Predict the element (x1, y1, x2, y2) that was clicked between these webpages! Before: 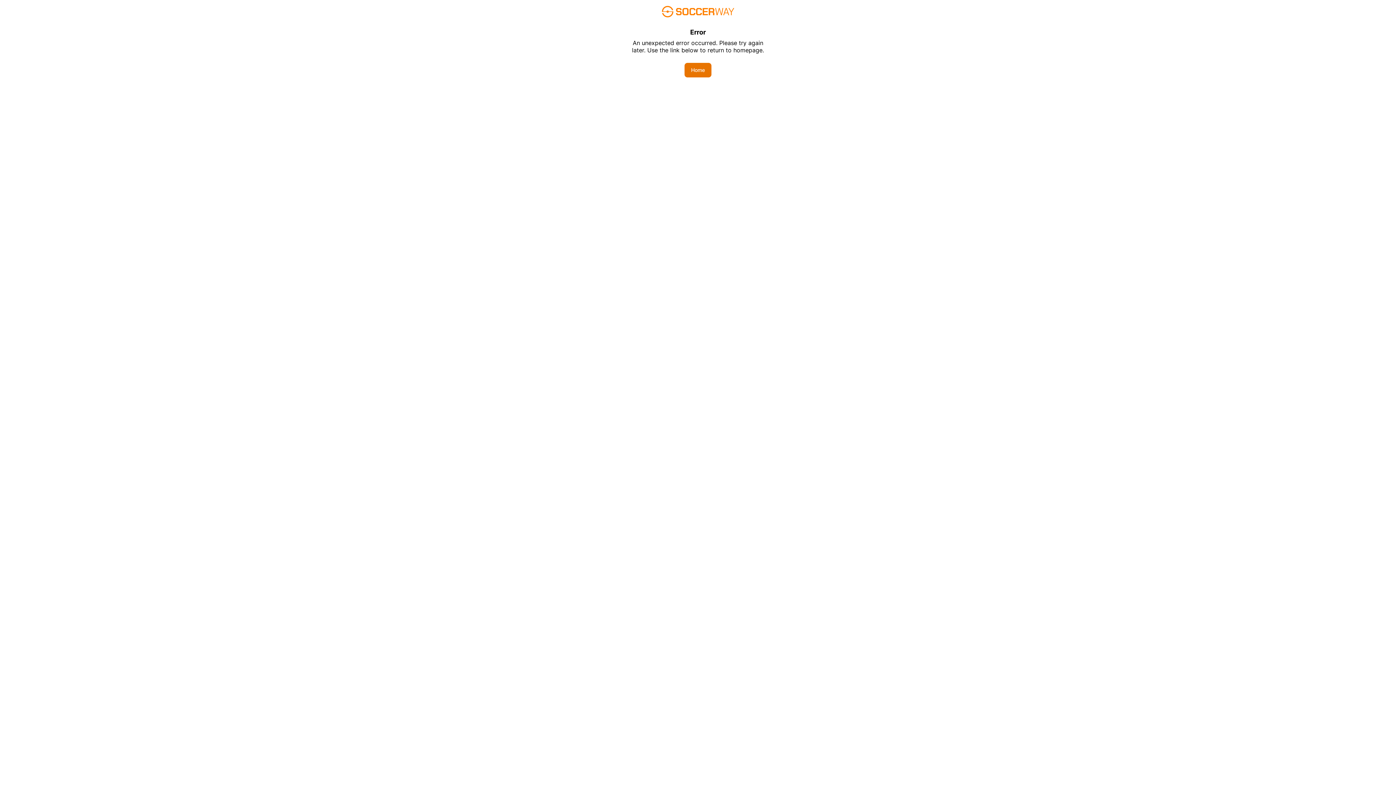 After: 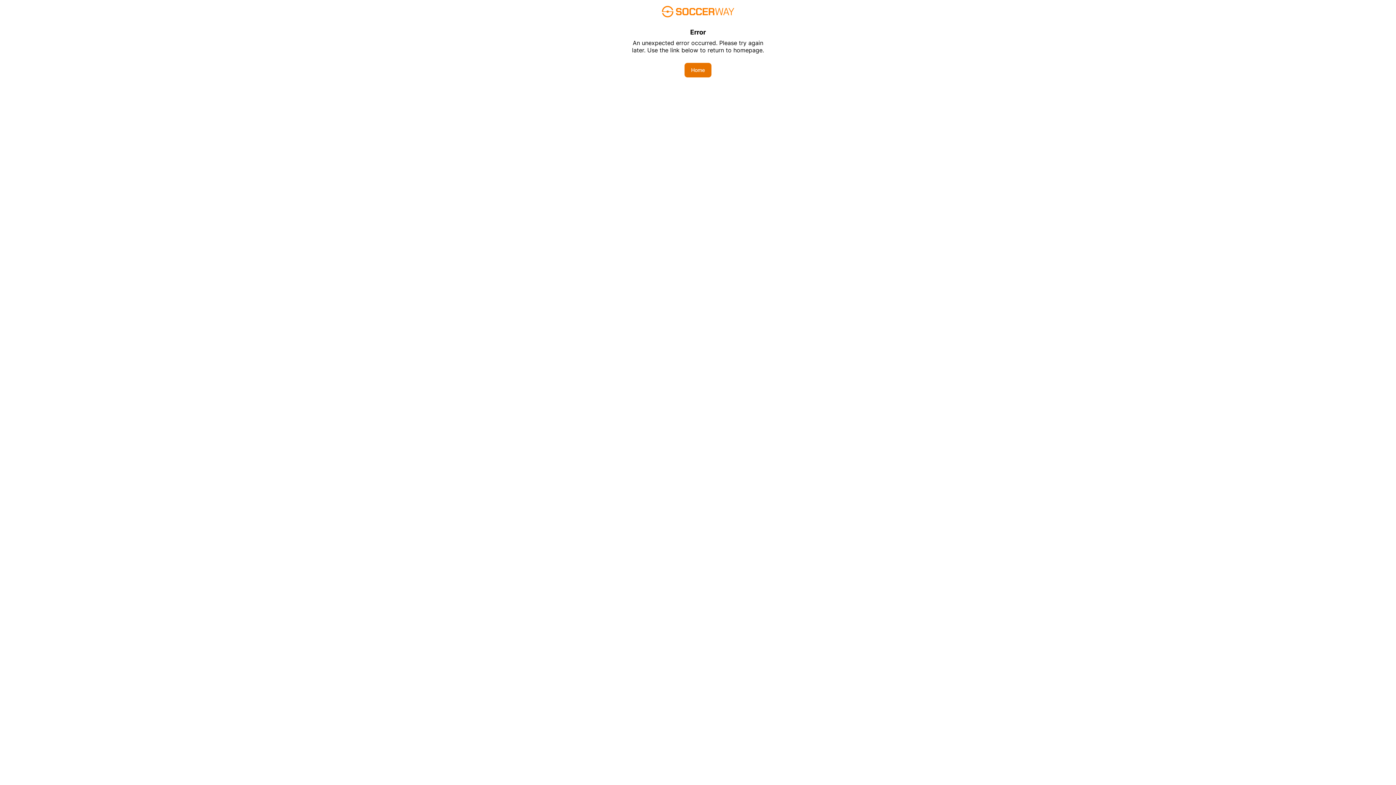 Action: label: Home bbox: (684, 62, 711, 77)